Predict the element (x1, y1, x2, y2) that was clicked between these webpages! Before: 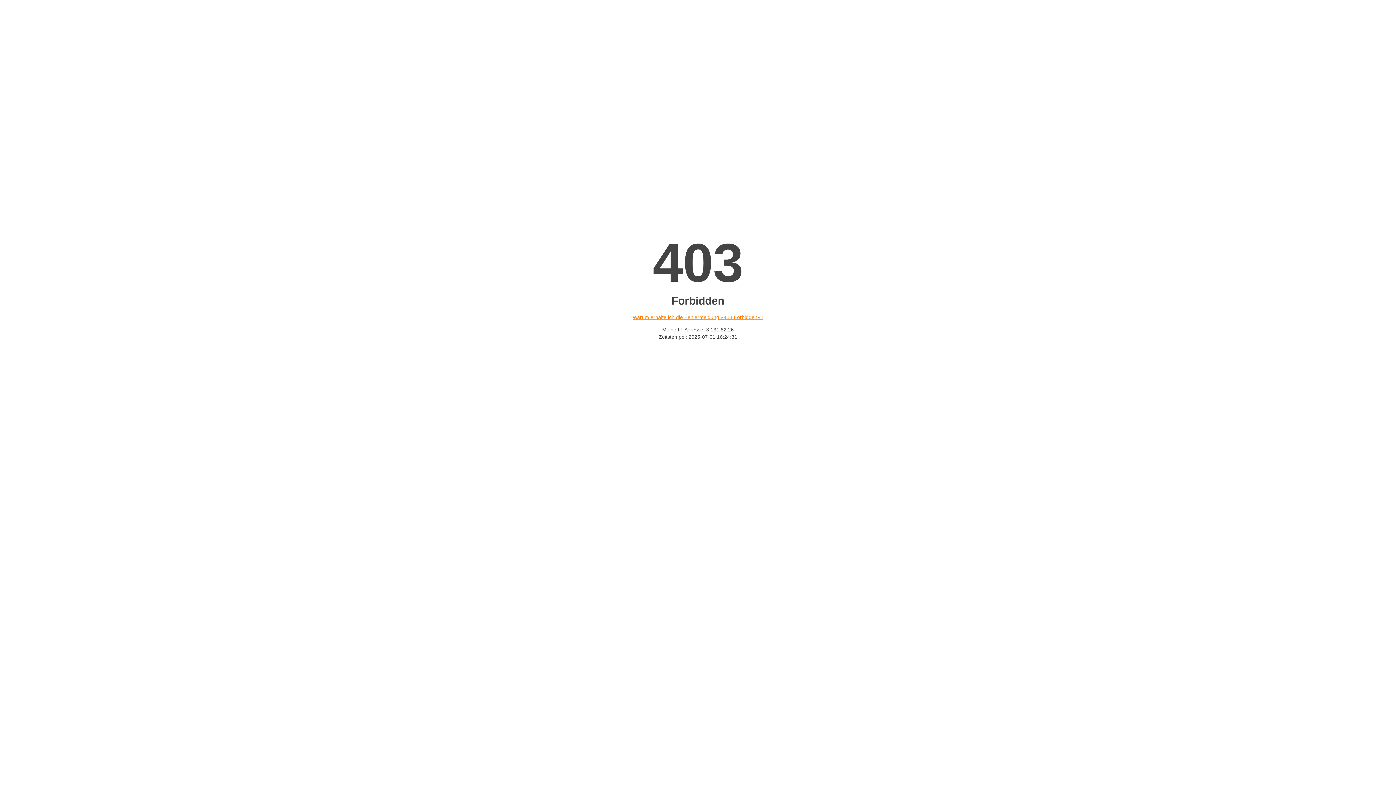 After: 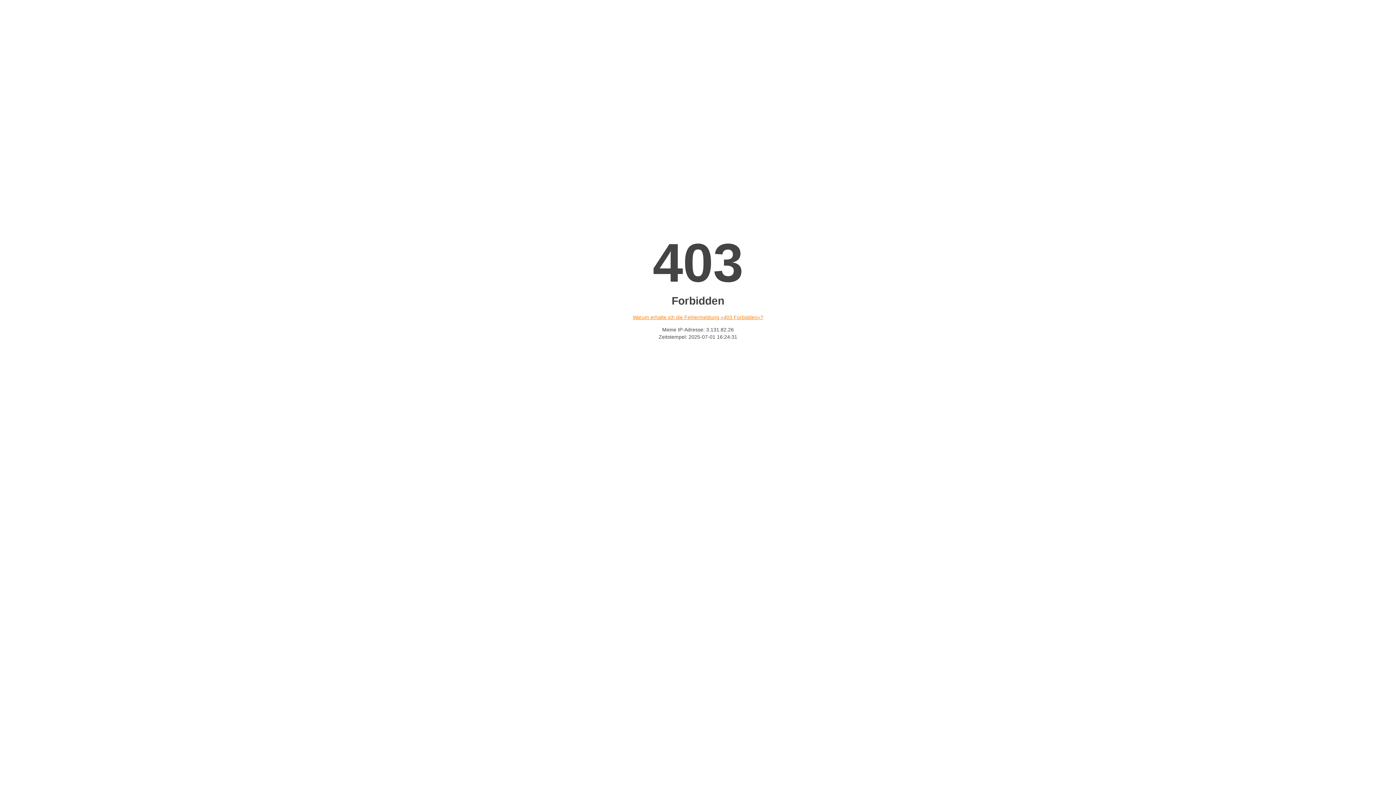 Action: bbox: (632, 314, 763, 320) label: Warum erhalte ich die Fehlermeldung «403 Forbidden»?